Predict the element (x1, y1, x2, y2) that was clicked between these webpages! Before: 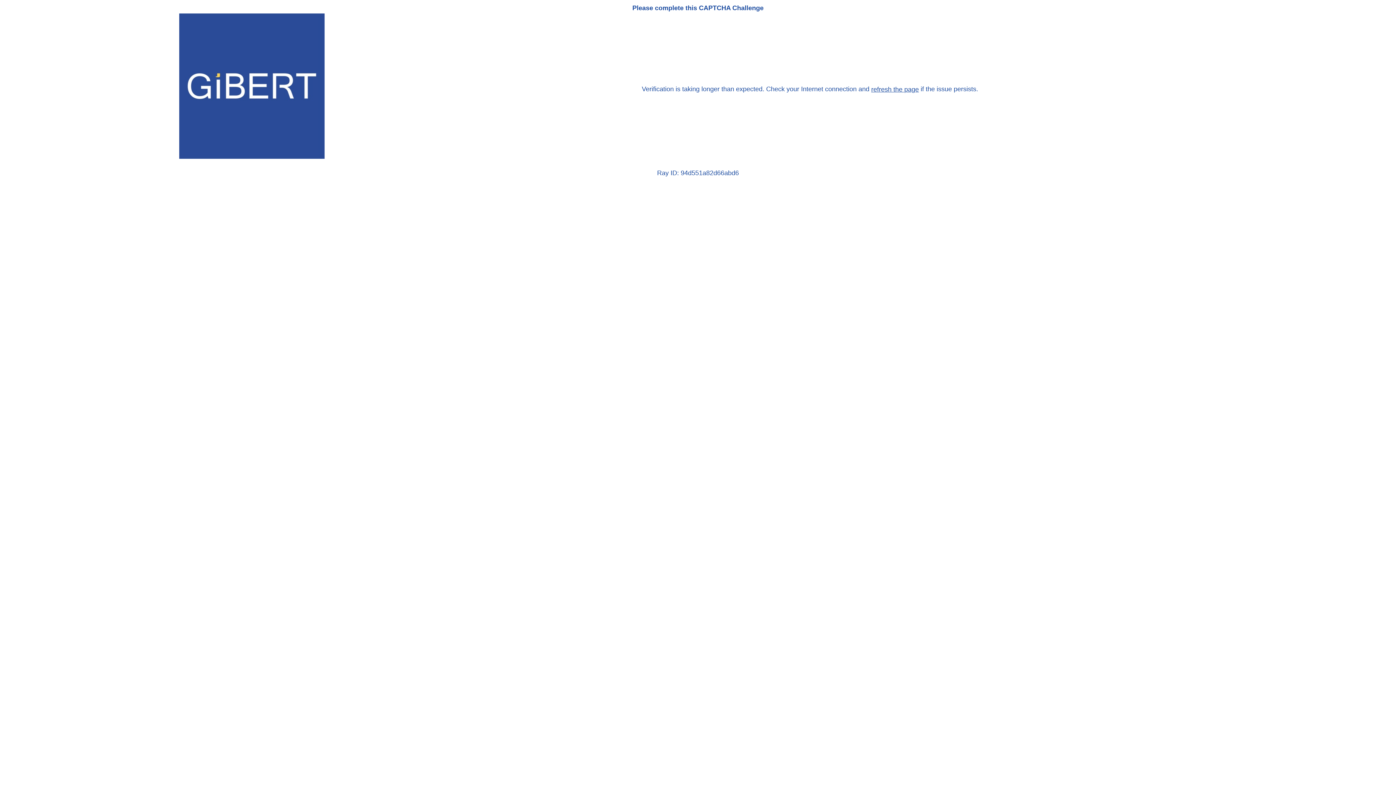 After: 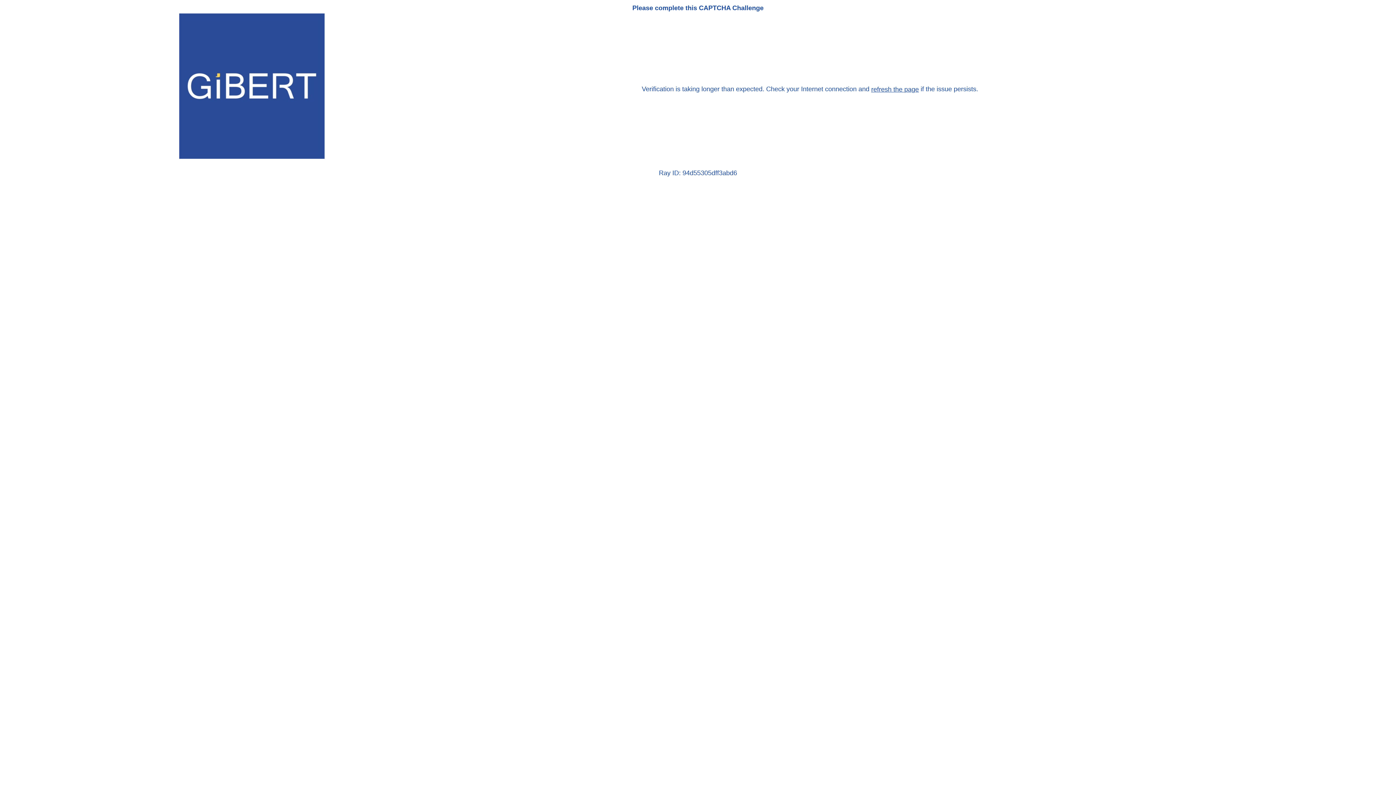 Action: label: refresh the page bbox: (871, 85, 919, 93)